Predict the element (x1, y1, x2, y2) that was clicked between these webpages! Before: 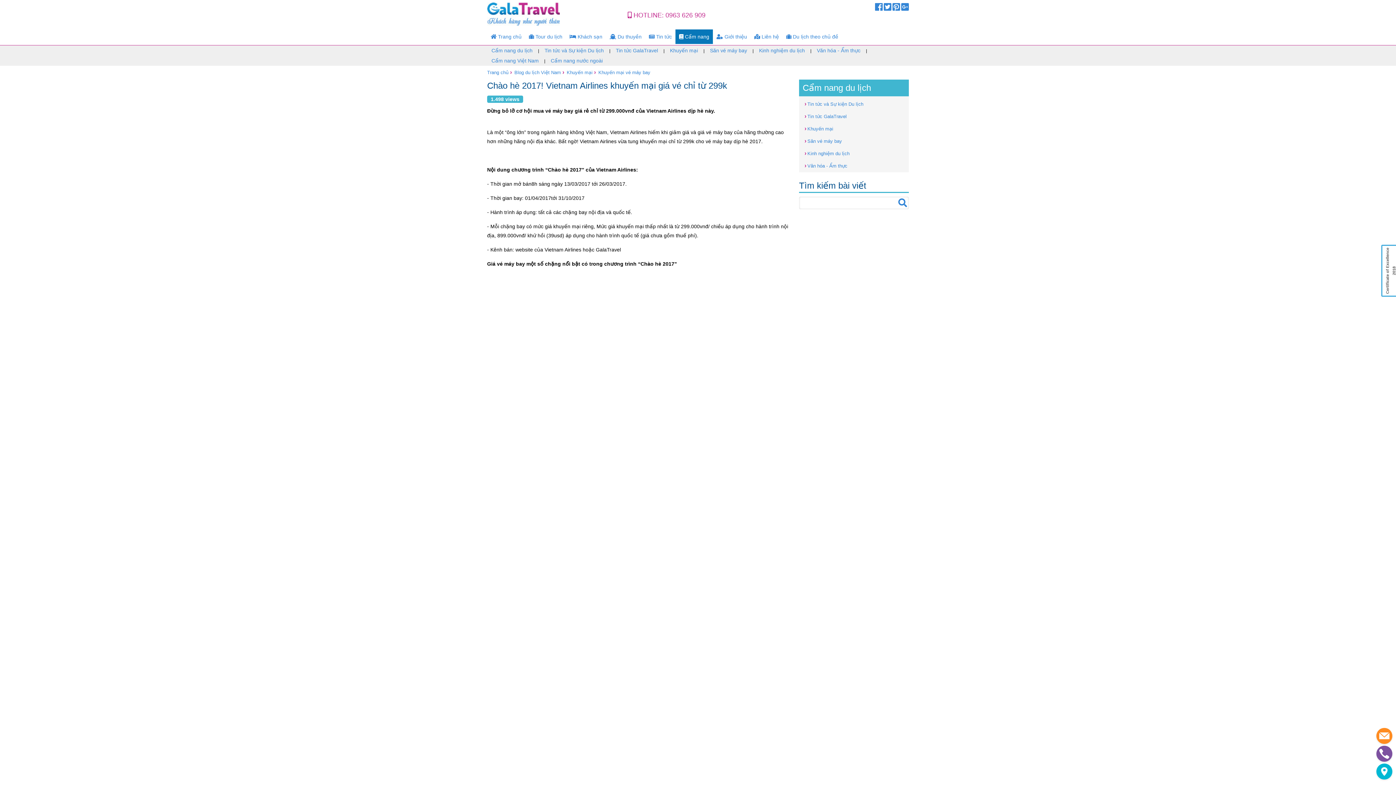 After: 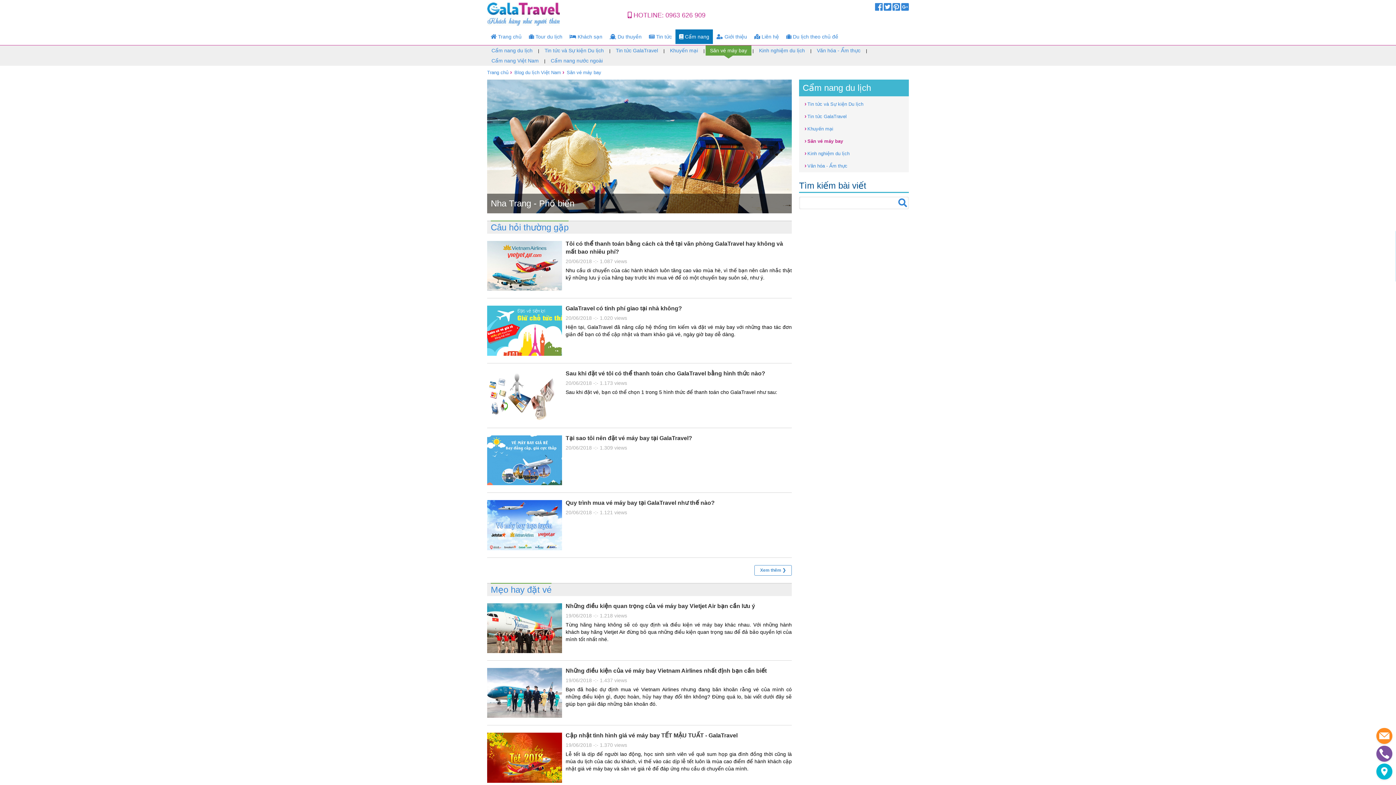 Action: label: ›Săn vé máy bay bbox: (799, 135, 909, 147)